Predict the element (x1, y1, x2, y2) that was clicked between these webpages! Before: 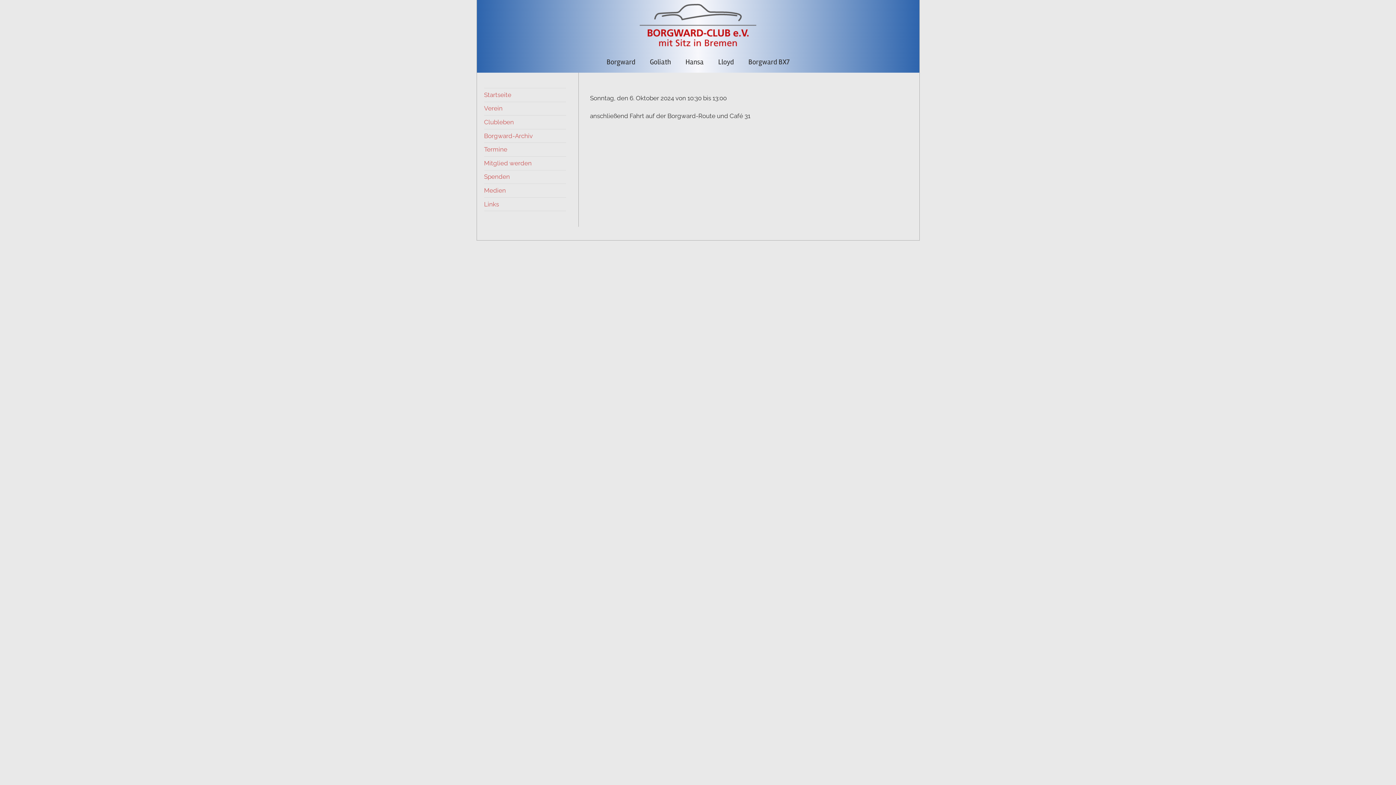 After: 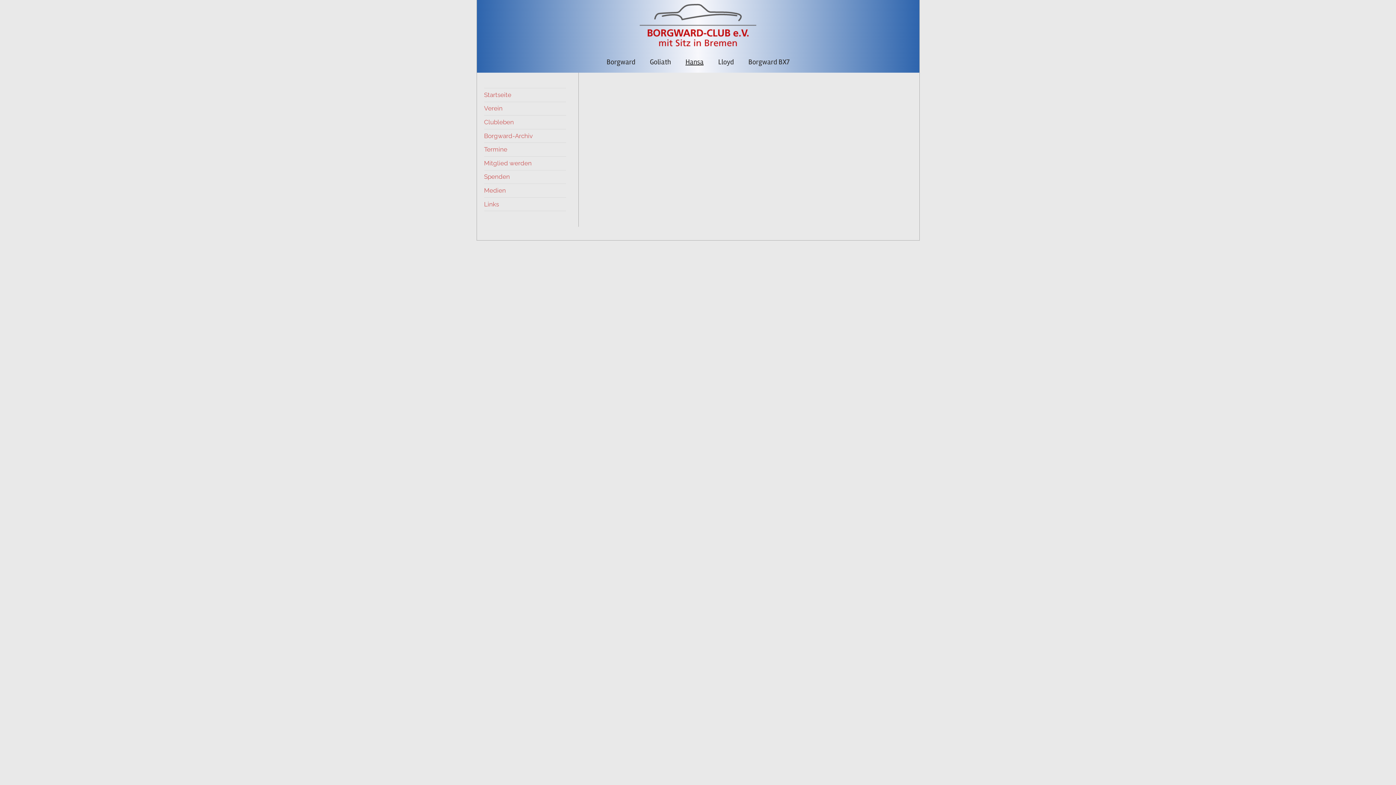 Action: label: Hansa bbox: (678, 51, 711, 72)